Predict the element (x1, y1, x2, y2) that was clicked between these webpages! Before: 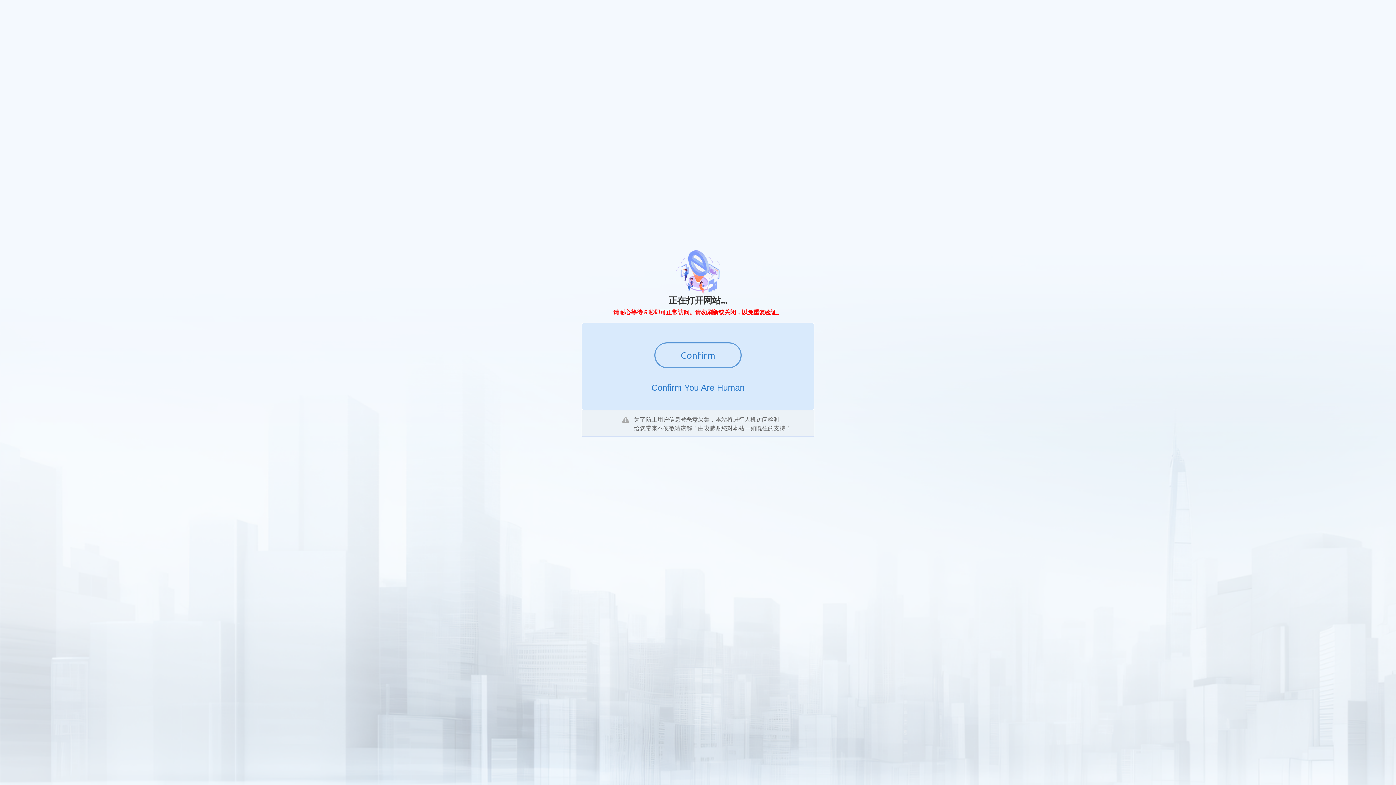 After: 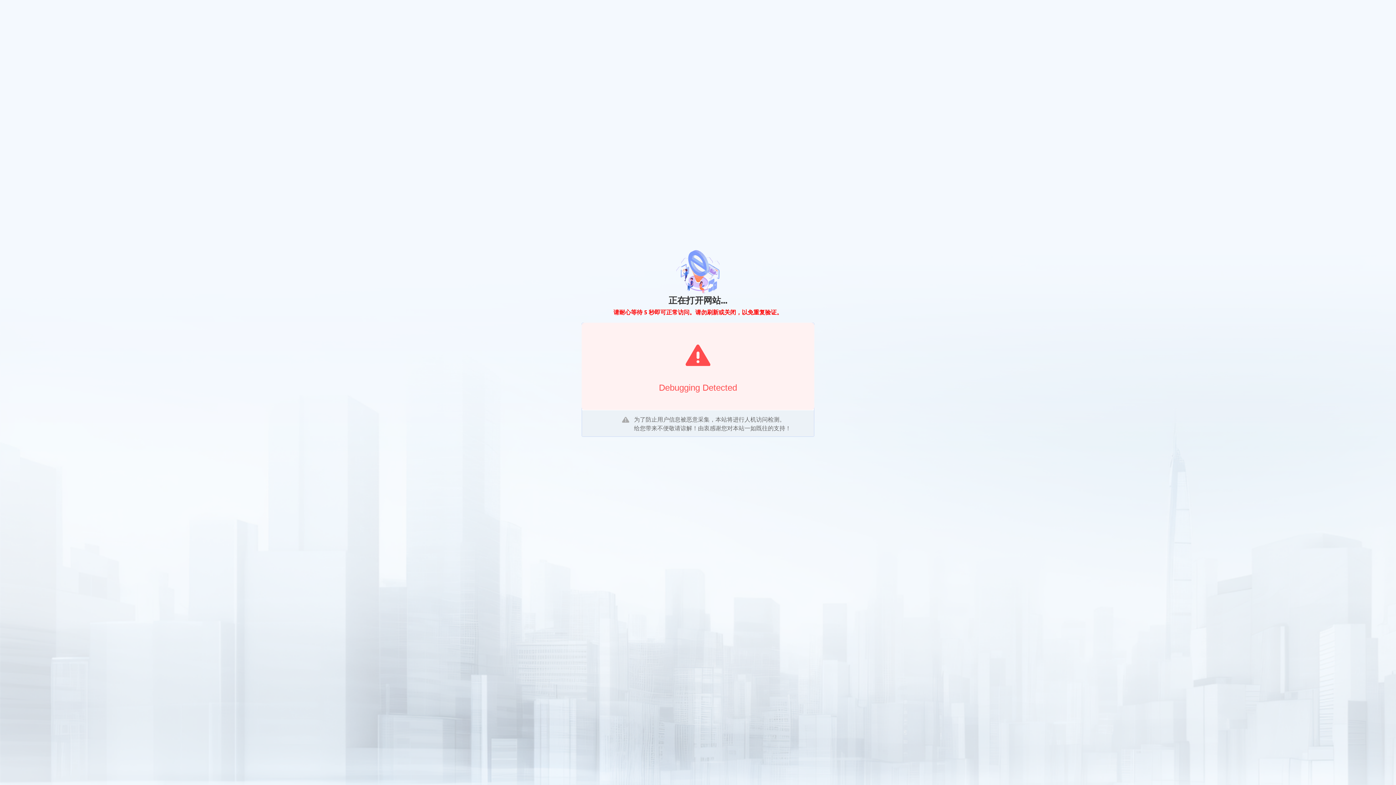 Action: bbox: (654, 342, 741, 368) label: Confirm